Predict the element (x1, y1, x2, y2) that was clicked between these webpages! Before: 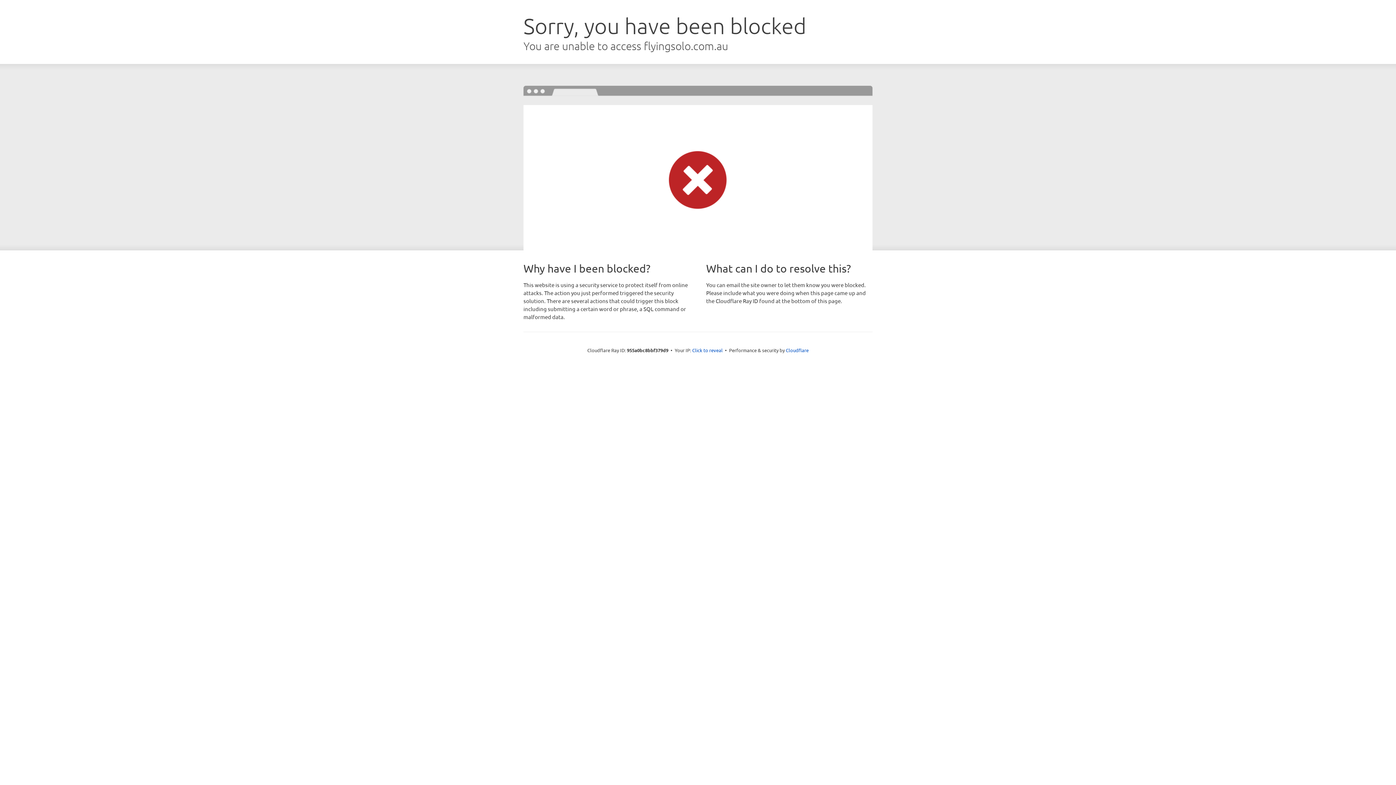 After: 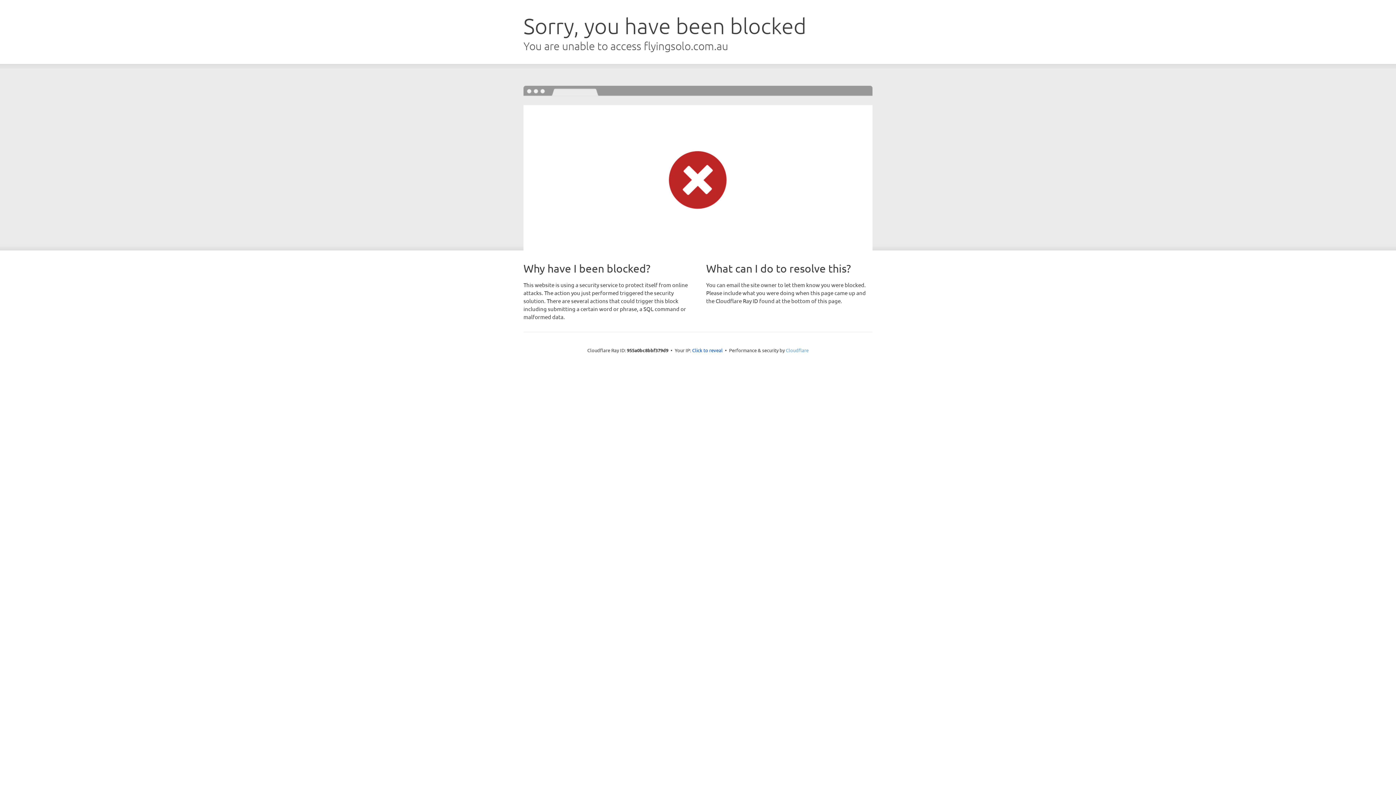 Action: bbox: (786, 347, 808, 353) label: Cloudflare